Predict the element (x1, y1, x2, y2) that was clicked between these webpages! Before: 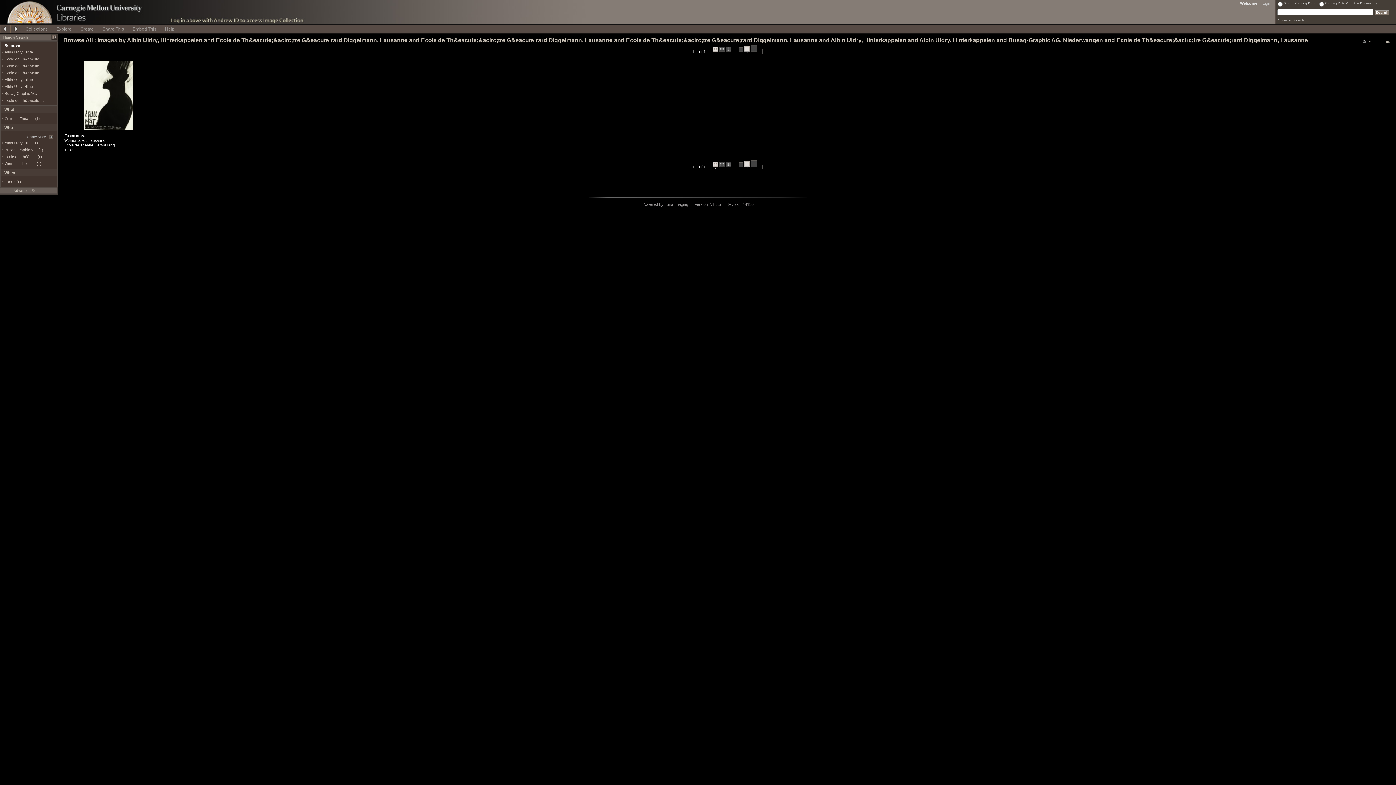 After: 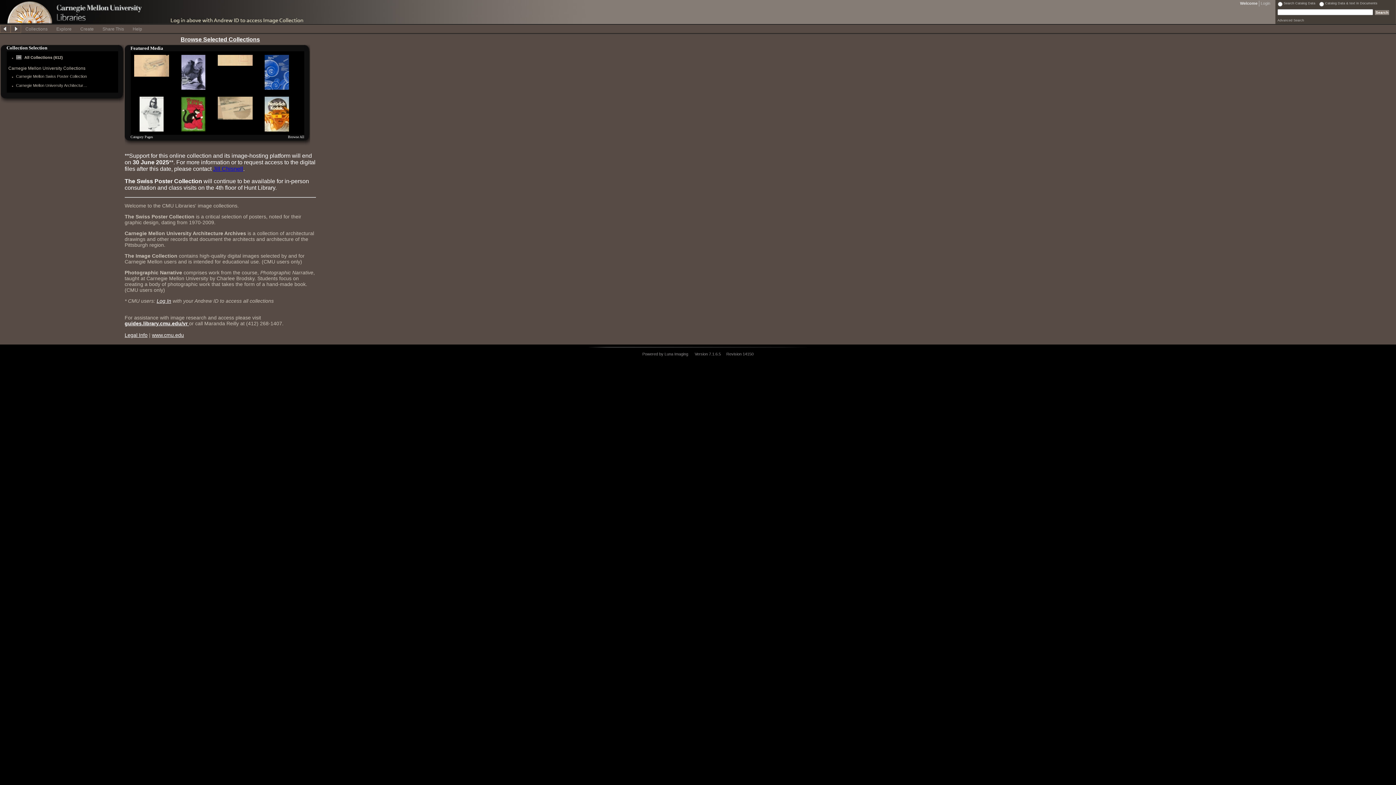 Action: bbox: (21, 24, 52, 32) label: Collections